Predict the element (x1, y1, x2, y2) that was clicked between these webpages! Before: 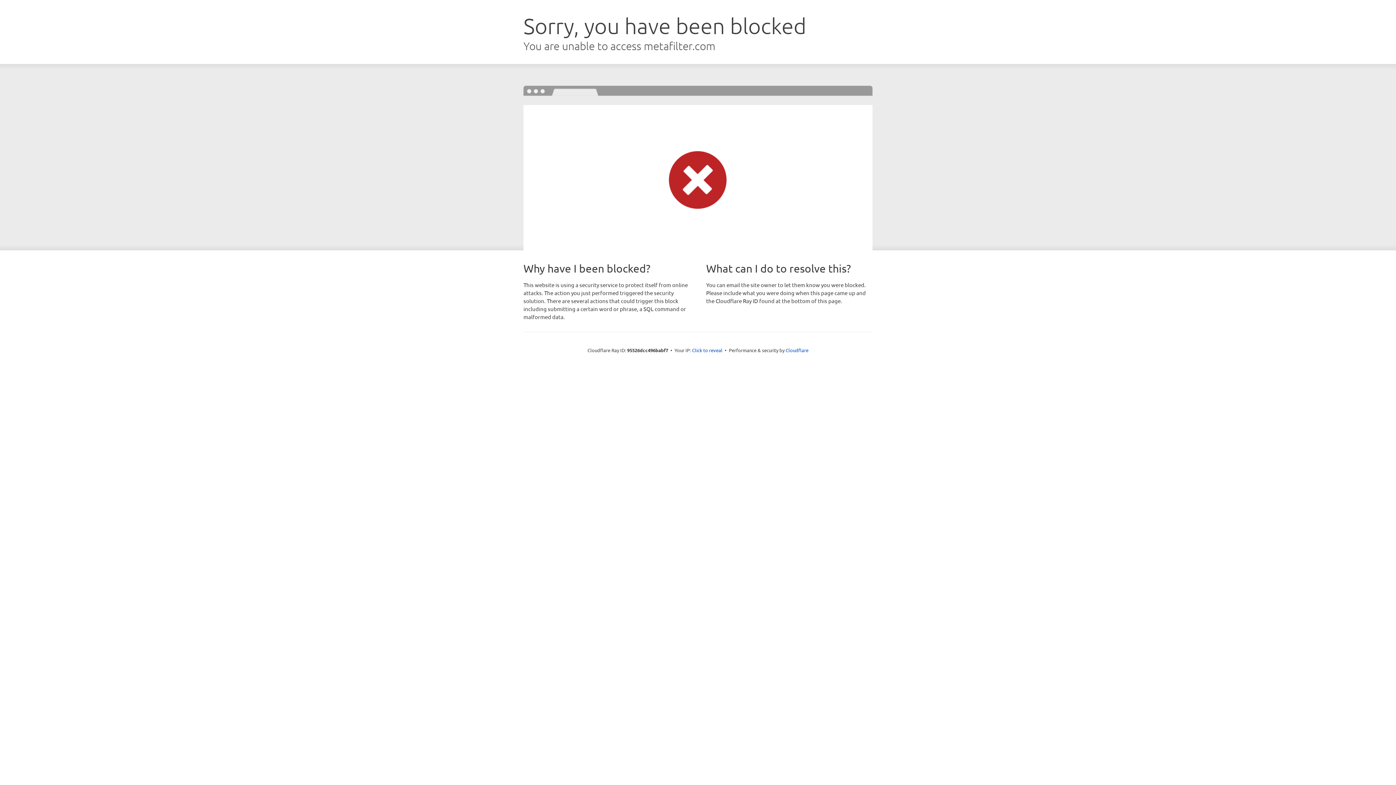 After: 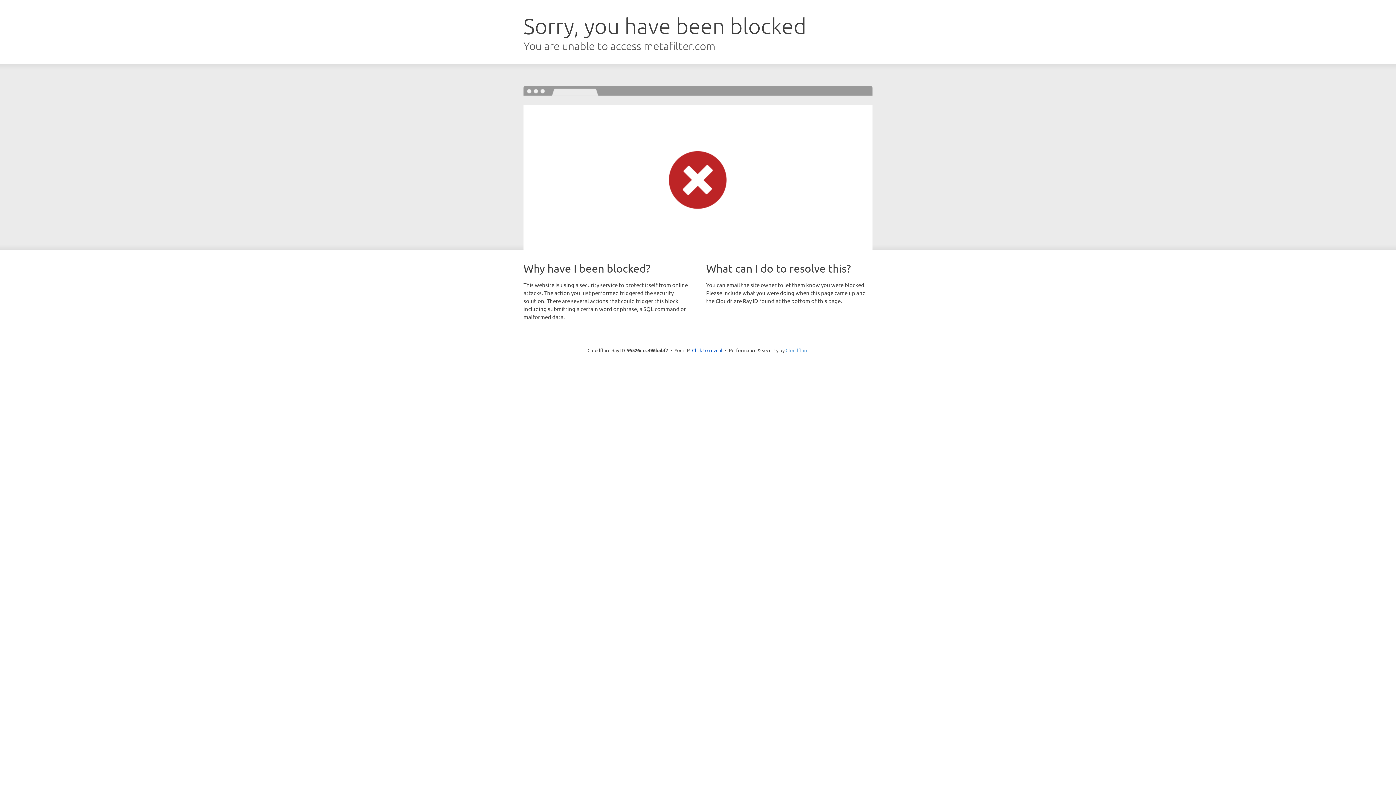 Action: label: Cloudflare bbox: (785, 347, 808, 353)